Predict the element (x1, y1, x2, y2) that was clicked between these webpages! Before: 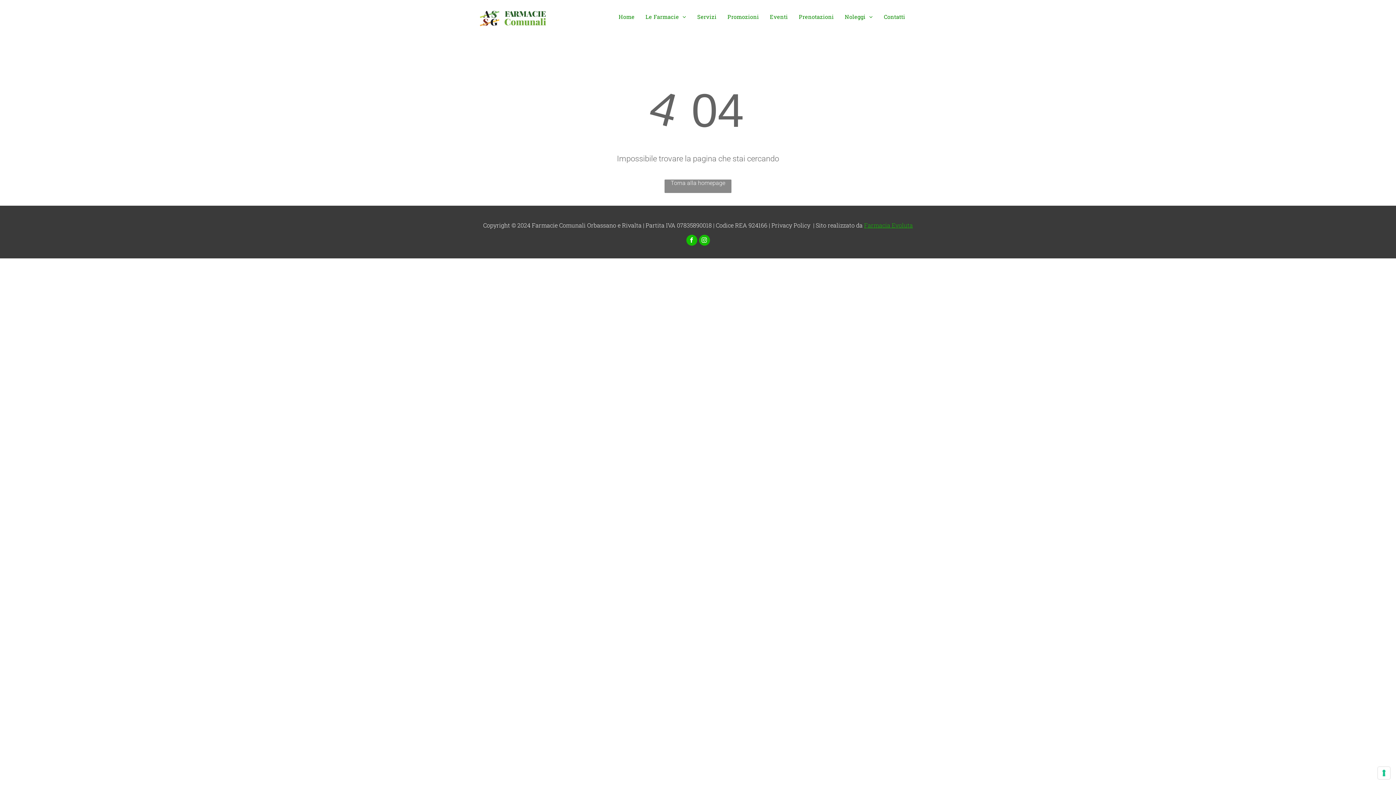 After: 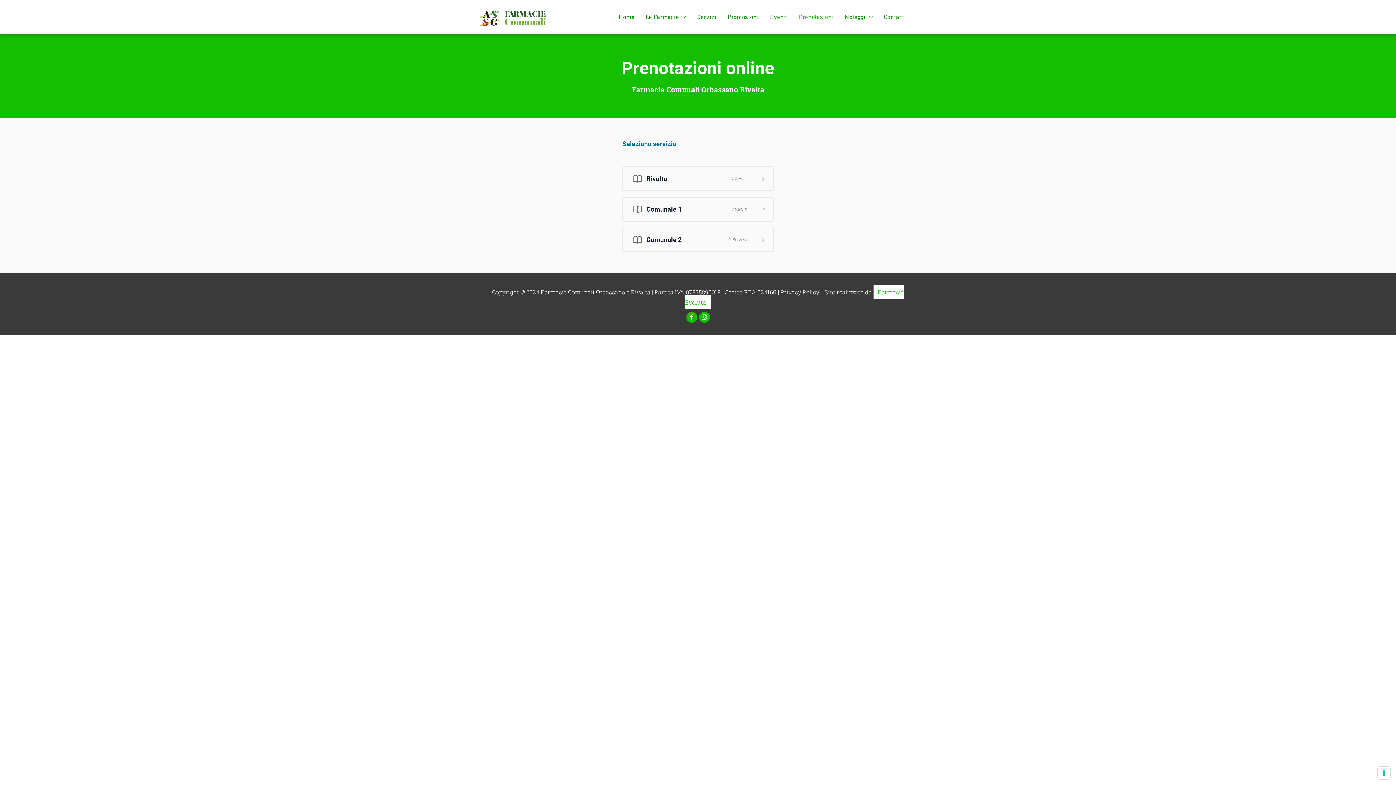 Action: bbox: (797, 13, 835, 24) label: Prenotazioni